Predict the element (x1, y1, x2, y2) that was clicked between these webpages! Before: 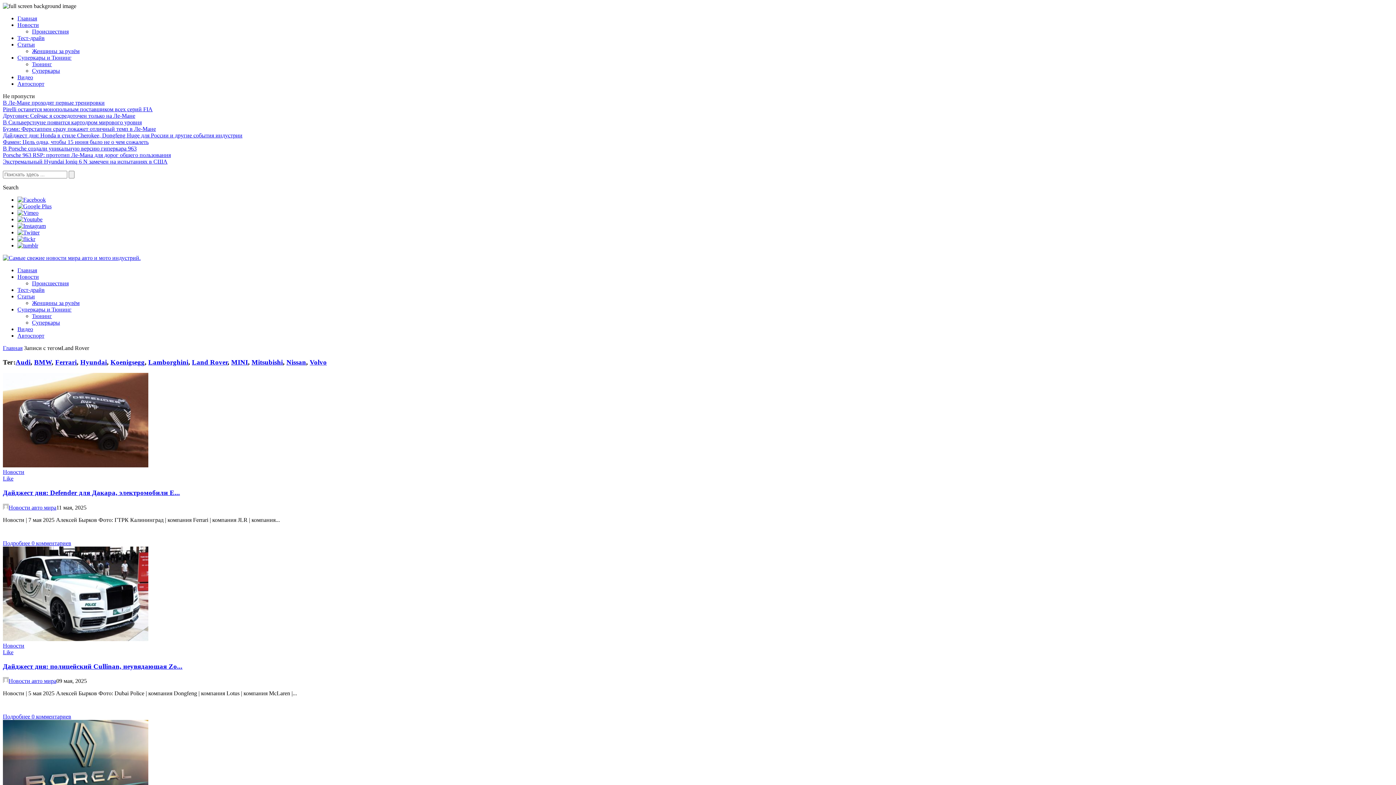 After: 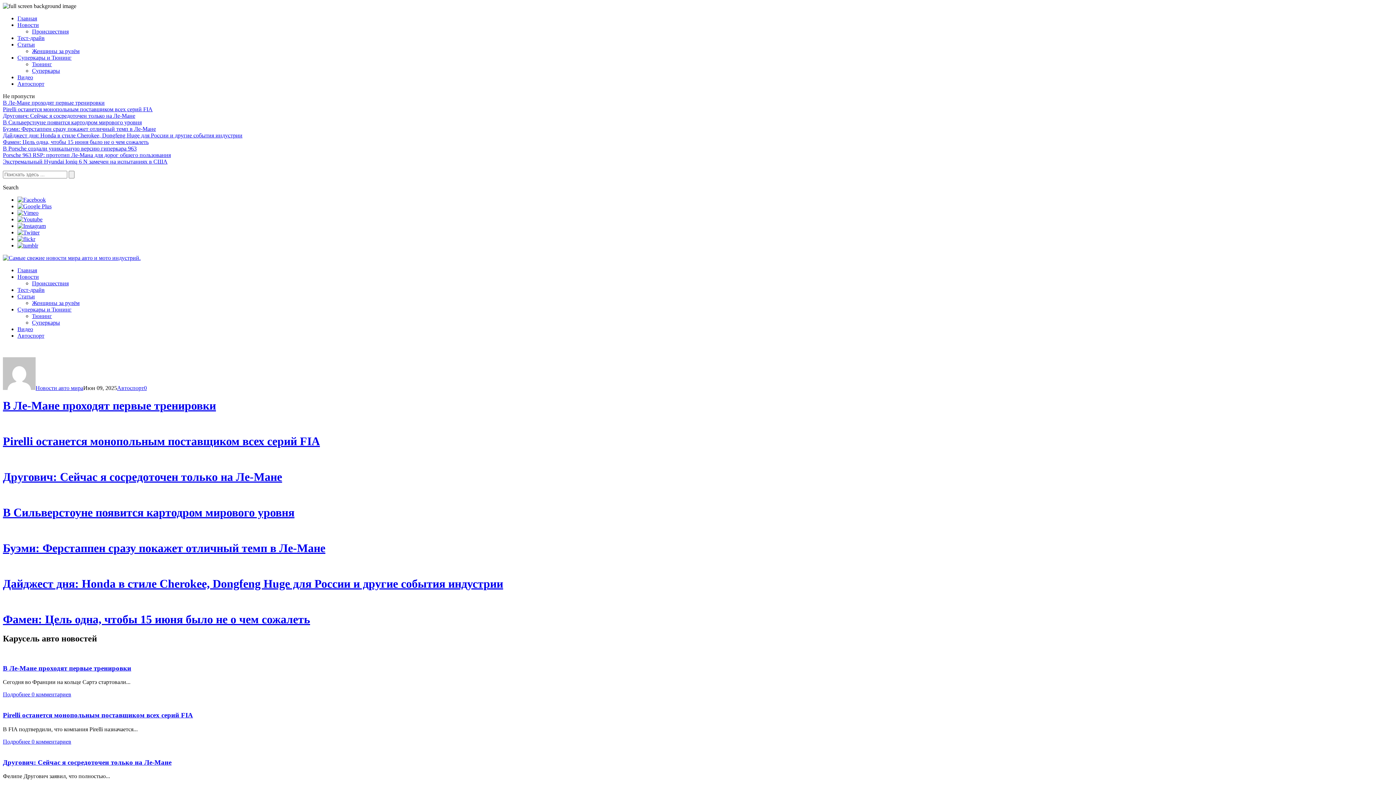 Action: bbox: (2, 254, 140, 261)